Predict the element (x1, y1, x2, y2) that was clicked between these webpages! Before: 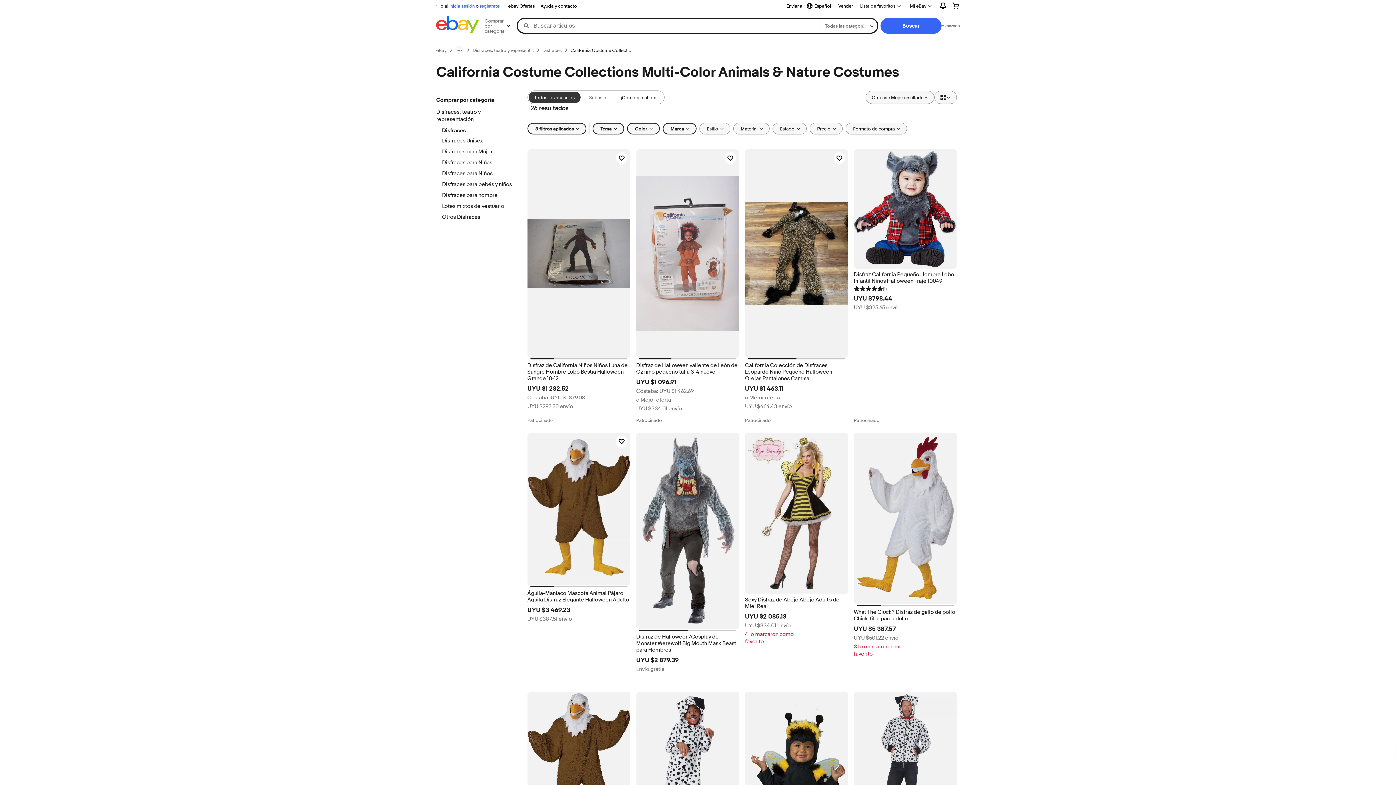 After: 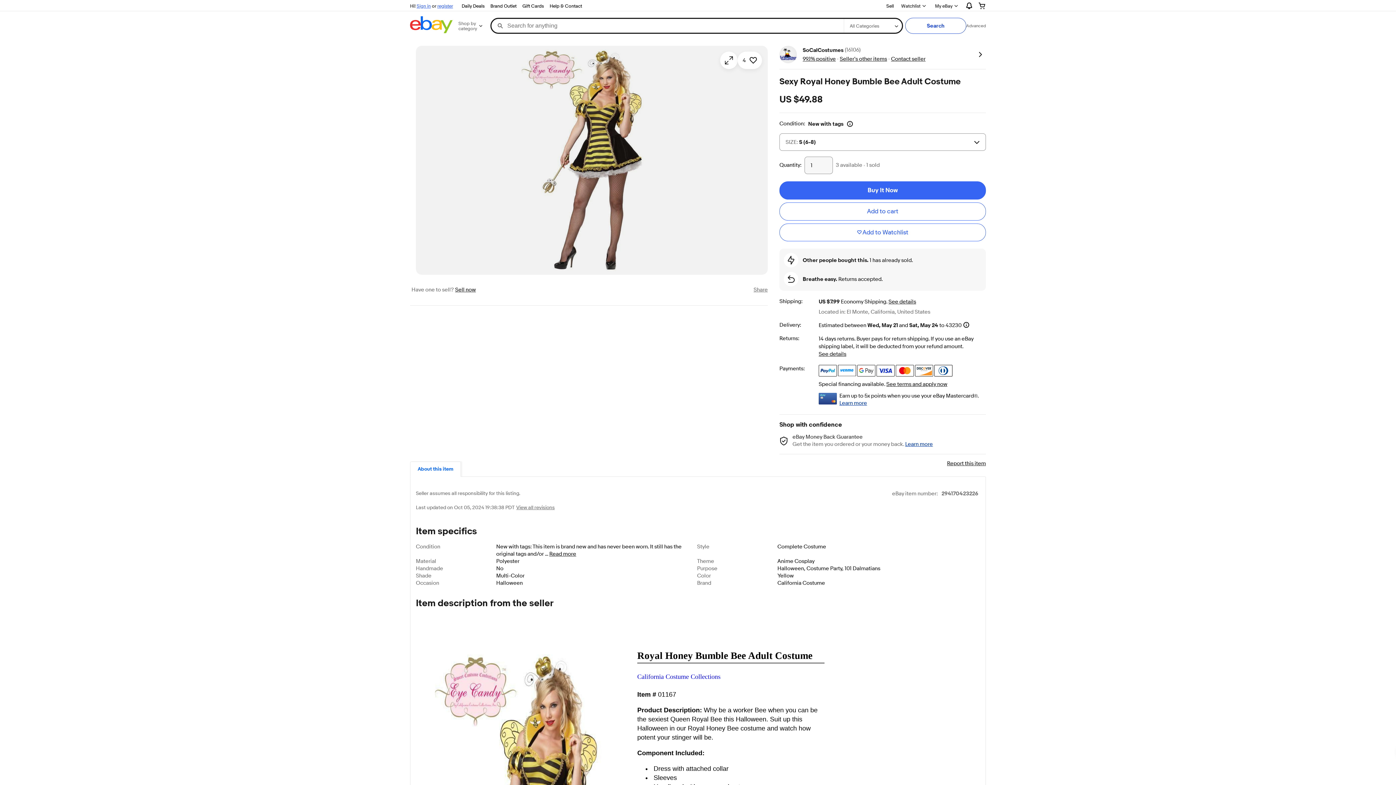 Action: bbox: (745, 432, 848, 594)